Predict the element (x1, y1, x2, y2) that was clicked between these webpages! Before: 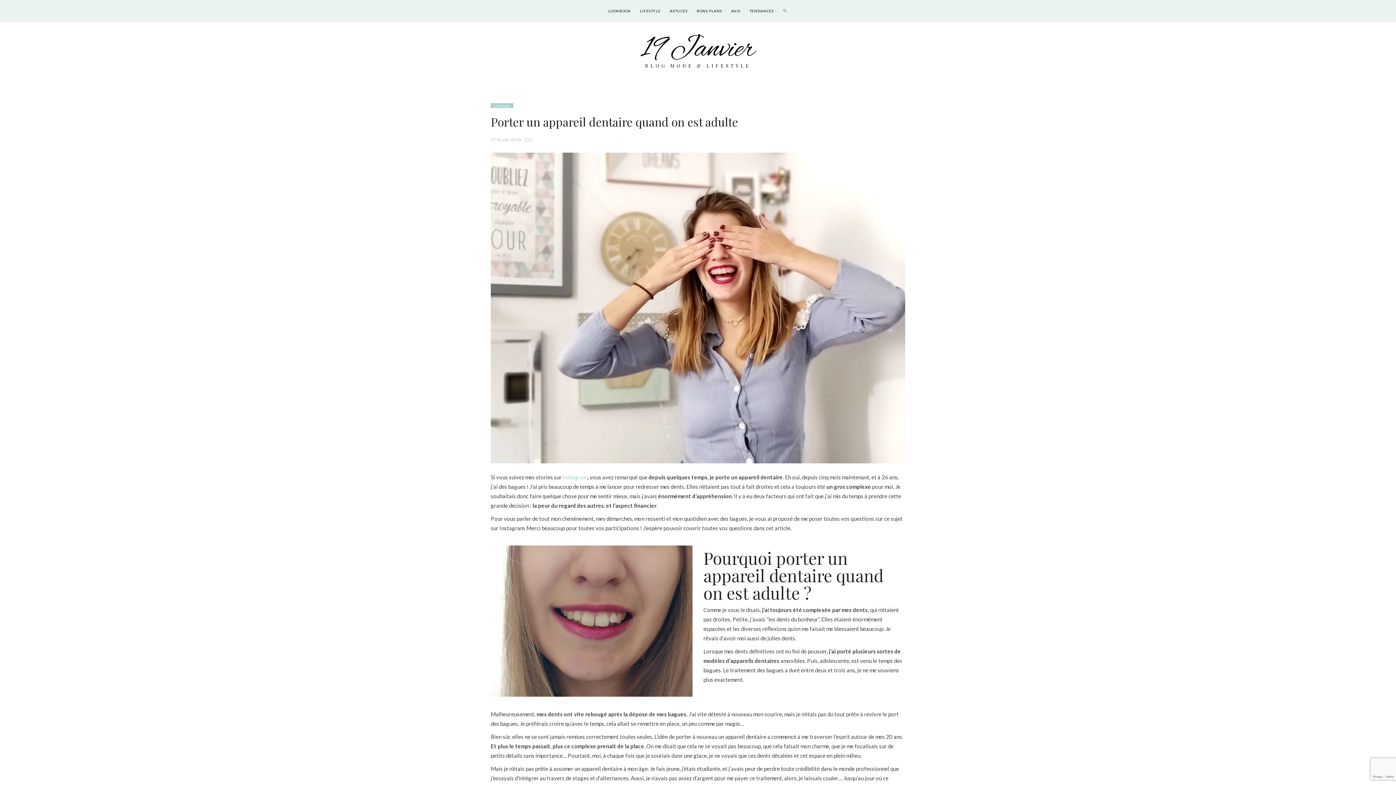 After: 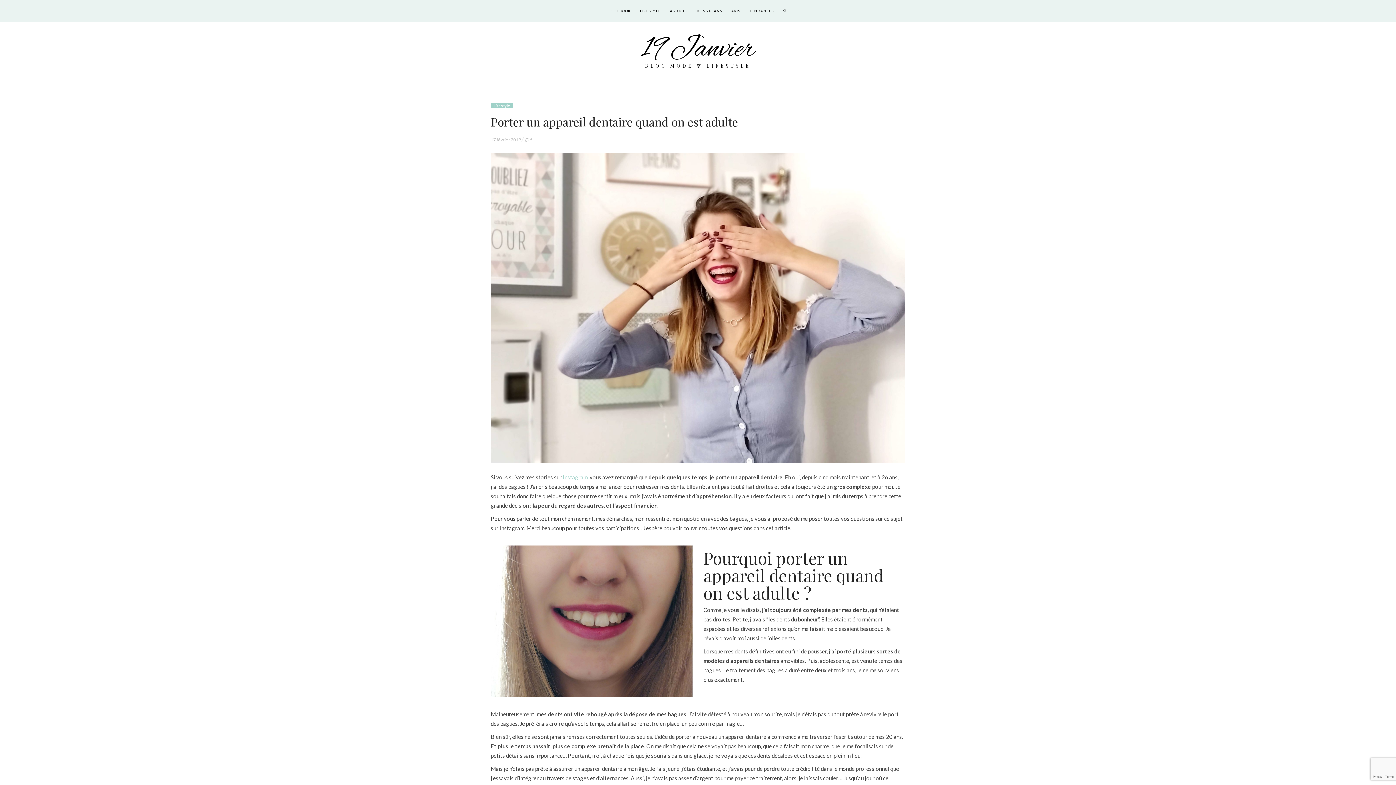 Action: bbox: (490, 137, 521, 142) label: 17 février 2019